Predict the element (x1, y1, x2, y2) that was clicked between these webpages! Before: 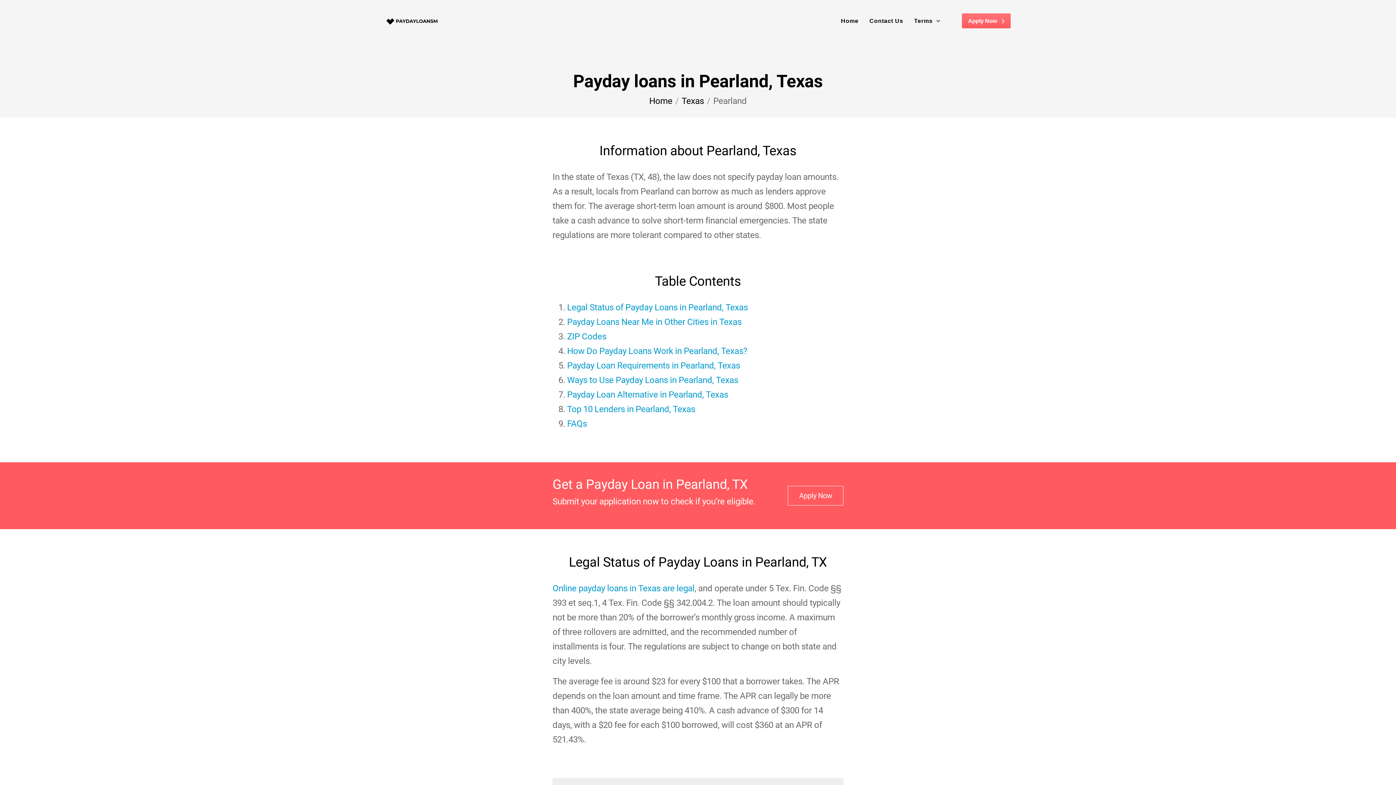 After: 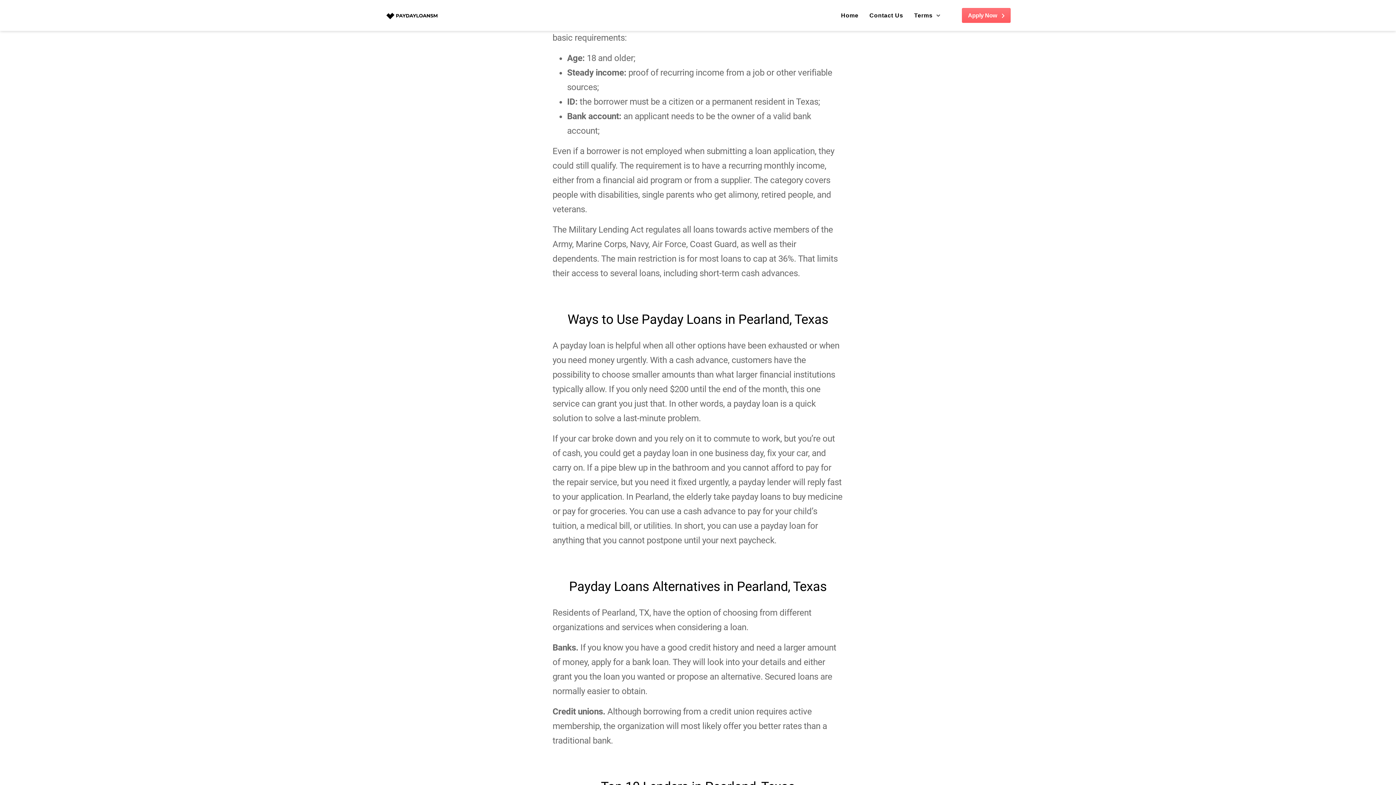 Action: label: Payday Loan Requirements in Pearland, Texas bbox: (567, 360, 740, 370)